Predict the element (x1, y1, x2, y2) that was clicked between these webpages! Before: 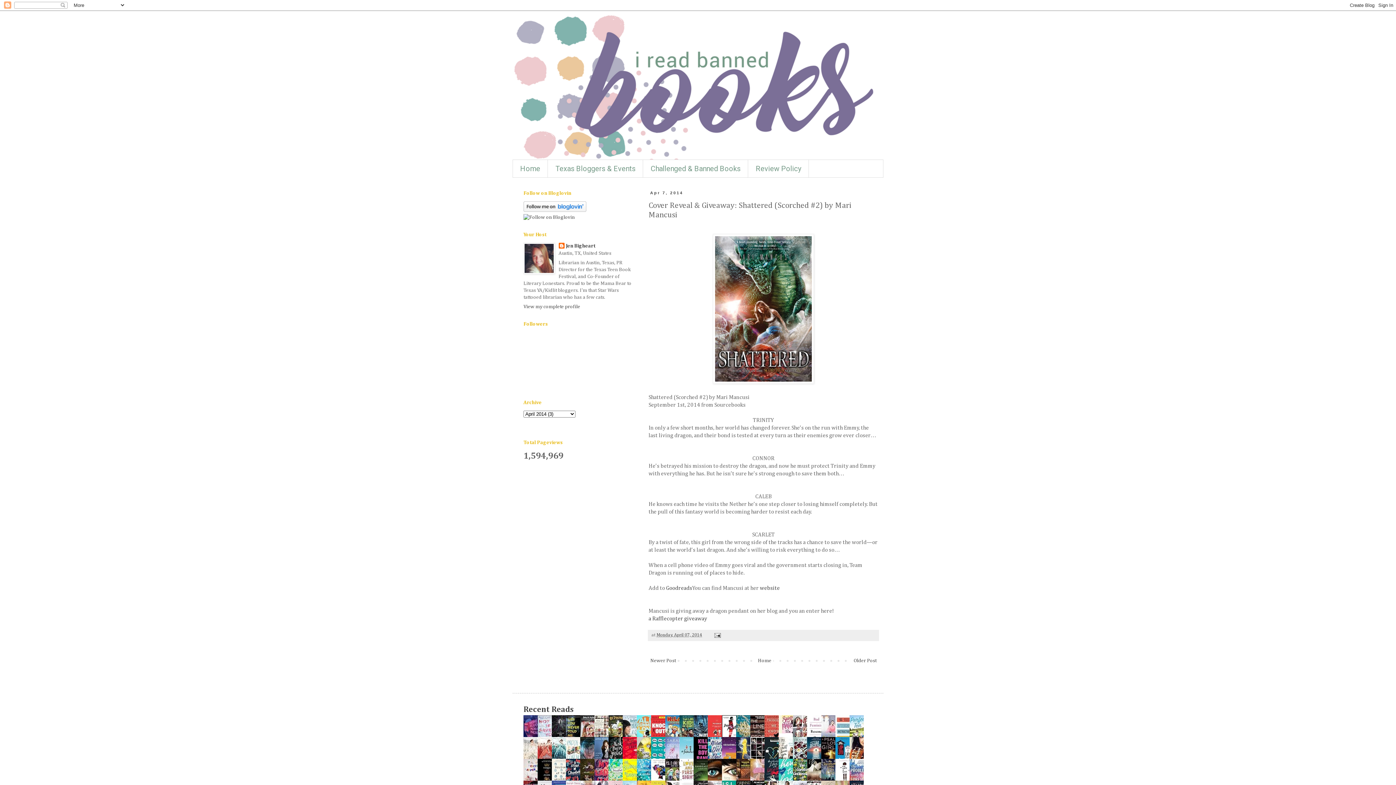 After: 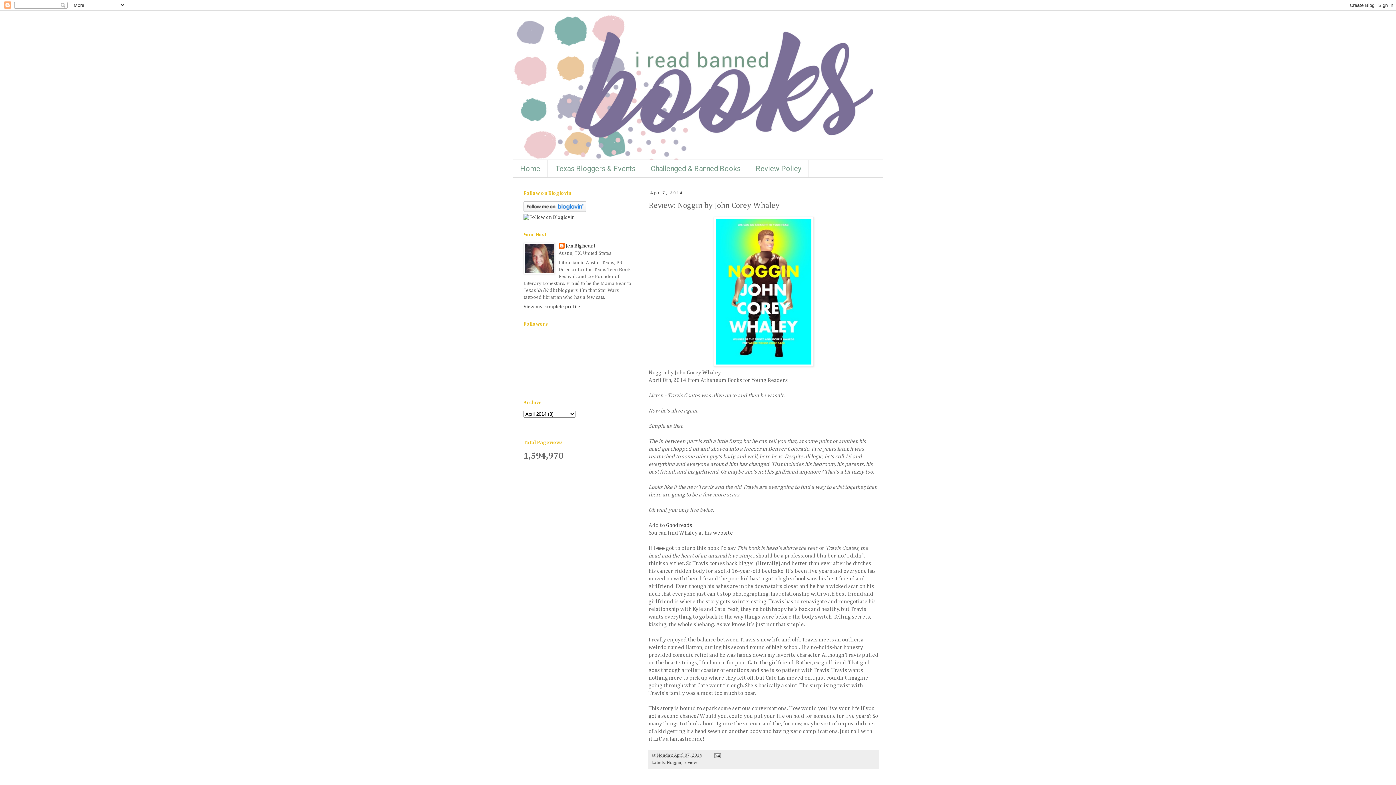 Action: label: Older Post bbox: (852, 656, 878, 665)